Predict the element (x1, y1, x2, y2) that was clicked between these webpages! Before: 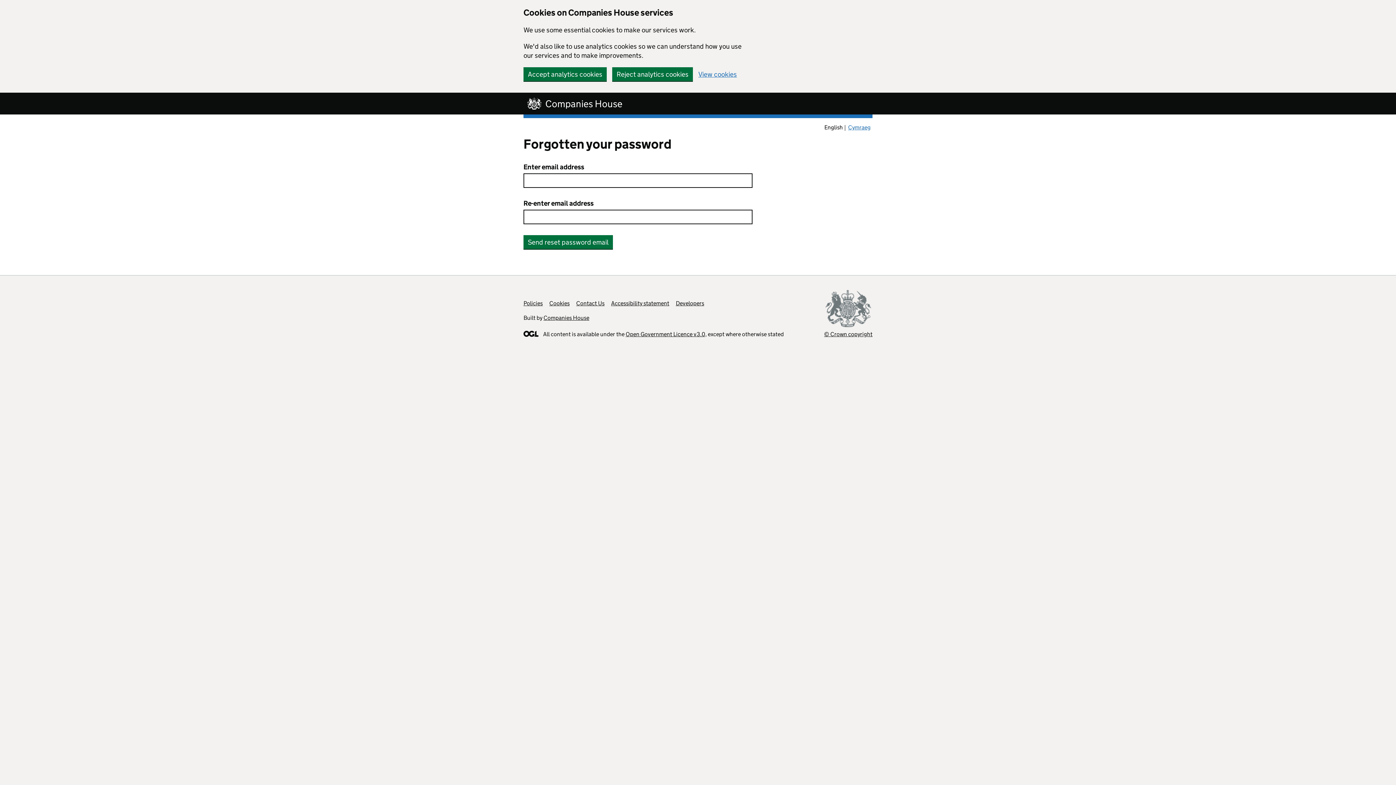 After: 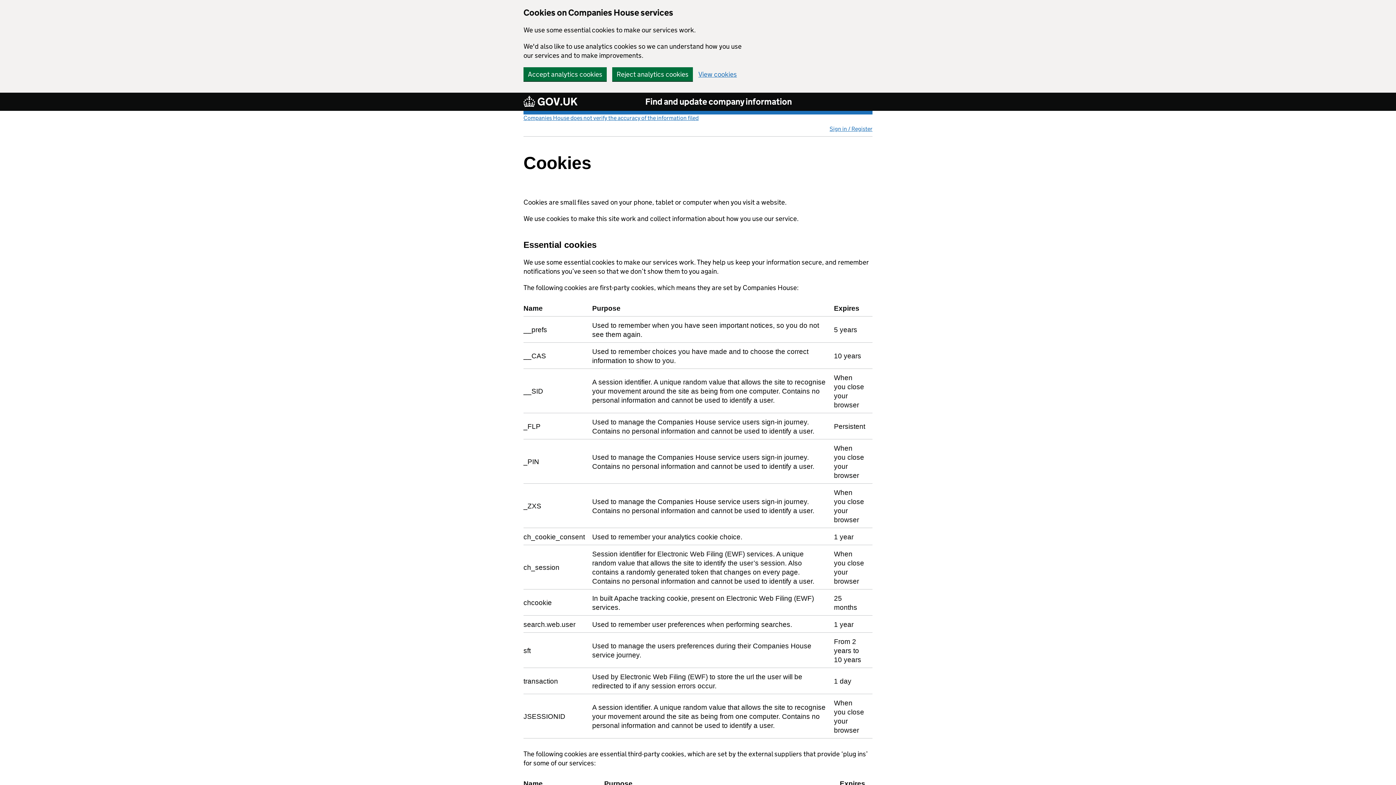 Action: label: View cookies bbox: (698, 70, 737, 77)